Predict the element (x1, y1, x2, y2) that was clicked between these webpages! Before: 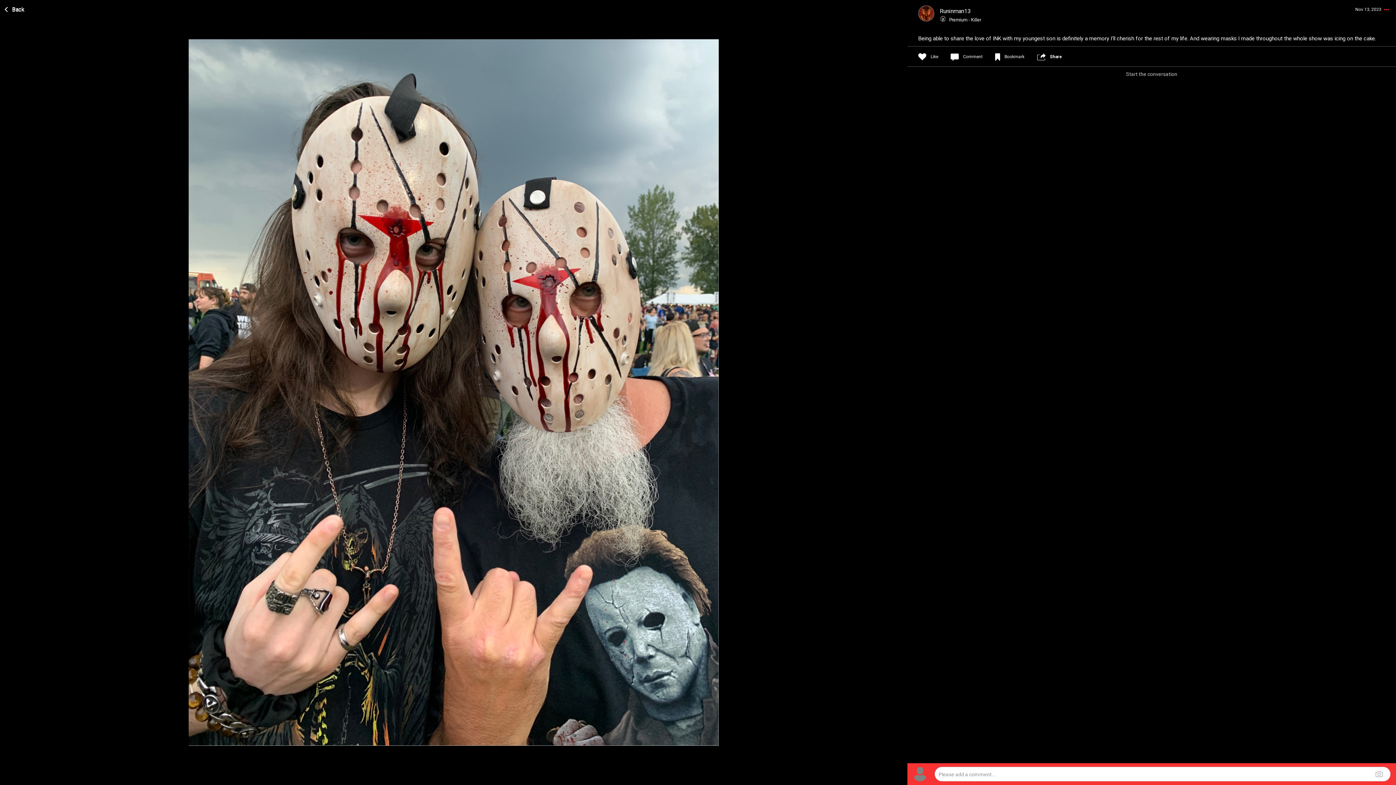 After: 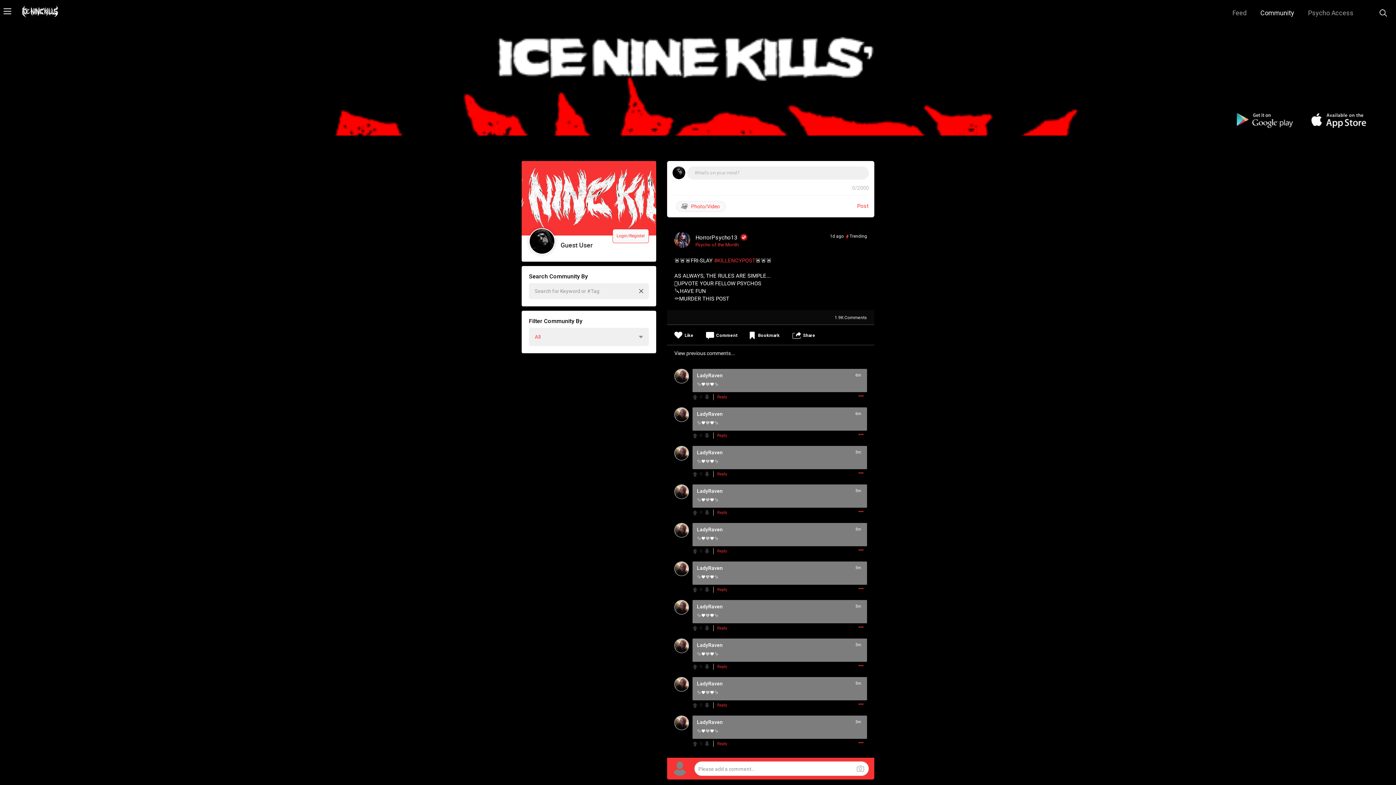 Action: label: Close bbox: (1, 0, 28, 16)